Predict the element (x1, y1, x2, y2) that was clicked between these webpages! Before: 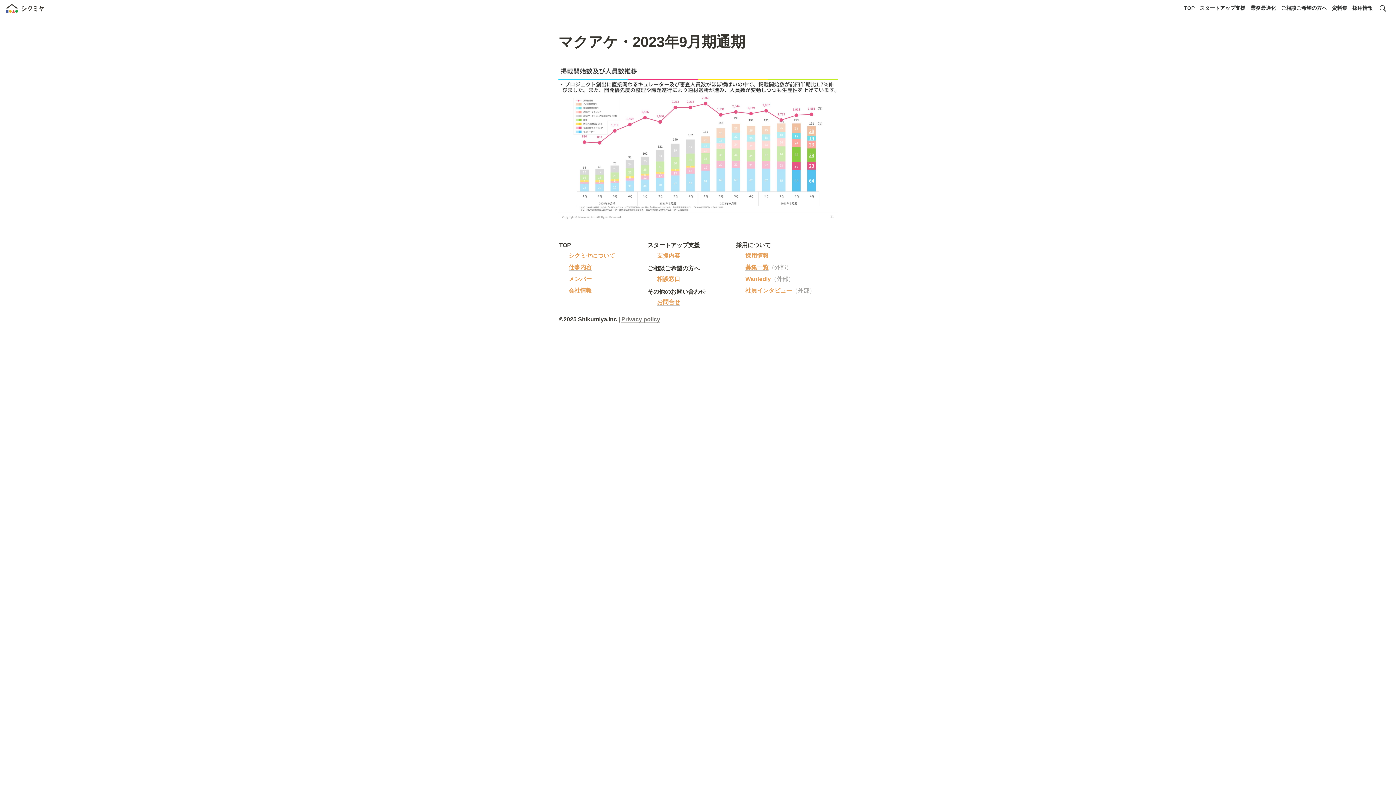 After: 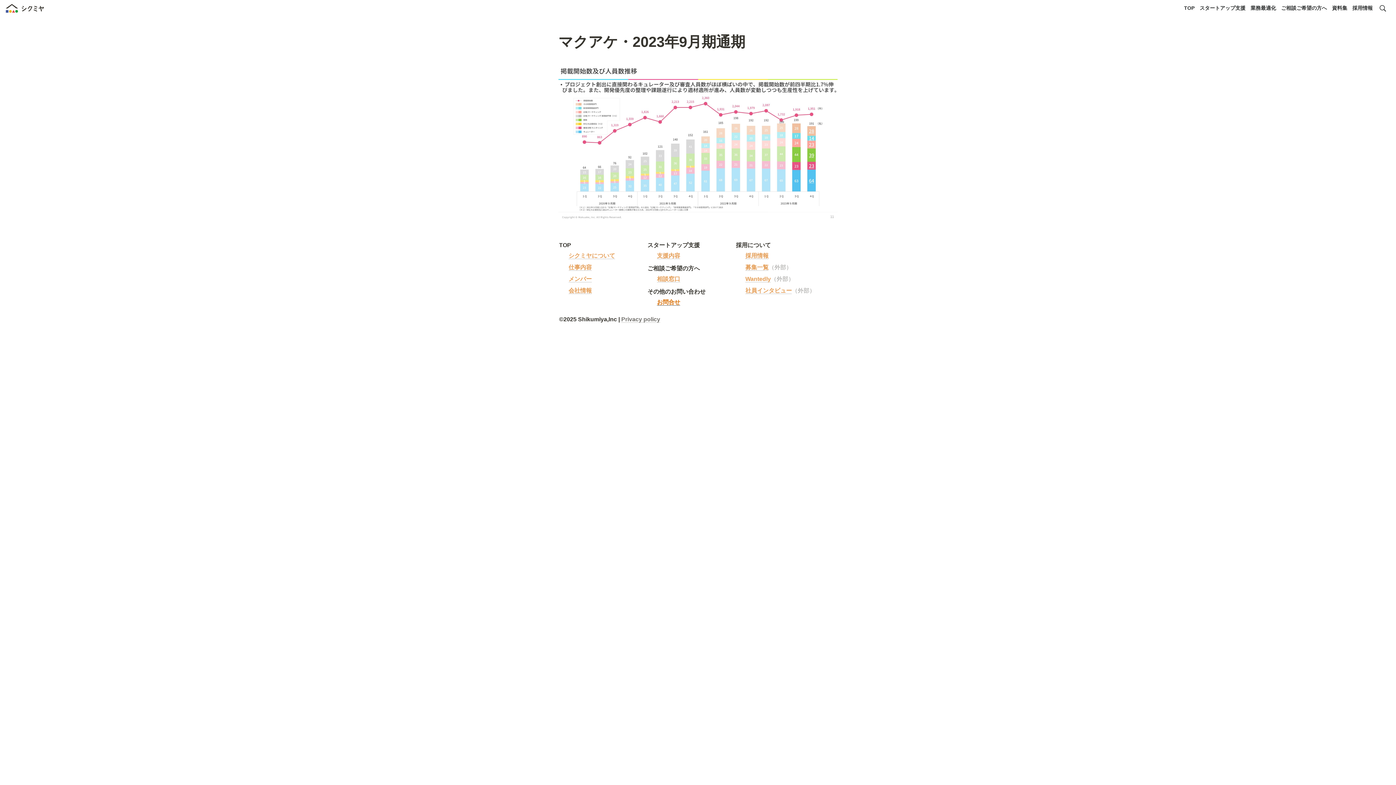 Action: label: お問合せ bbox: (657, 299, 680, 305)